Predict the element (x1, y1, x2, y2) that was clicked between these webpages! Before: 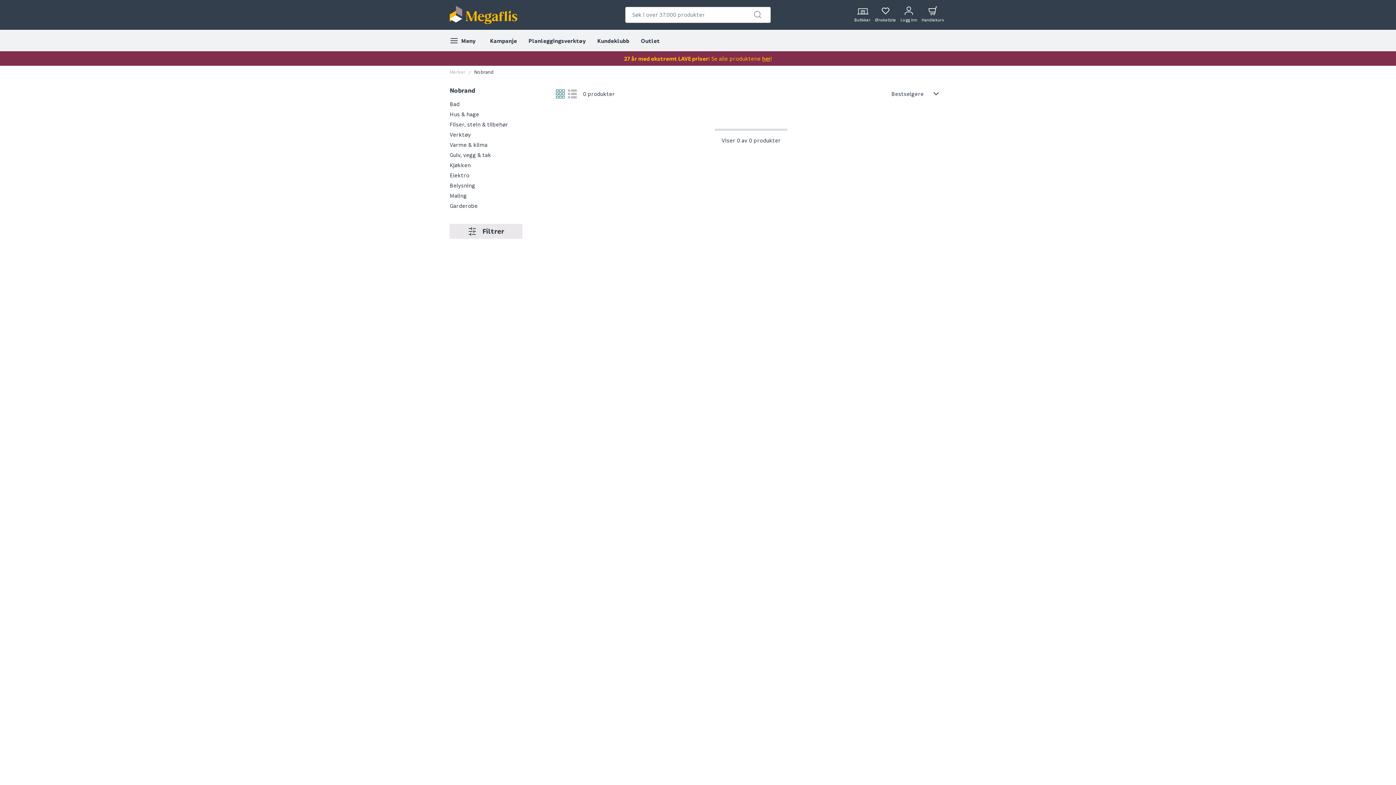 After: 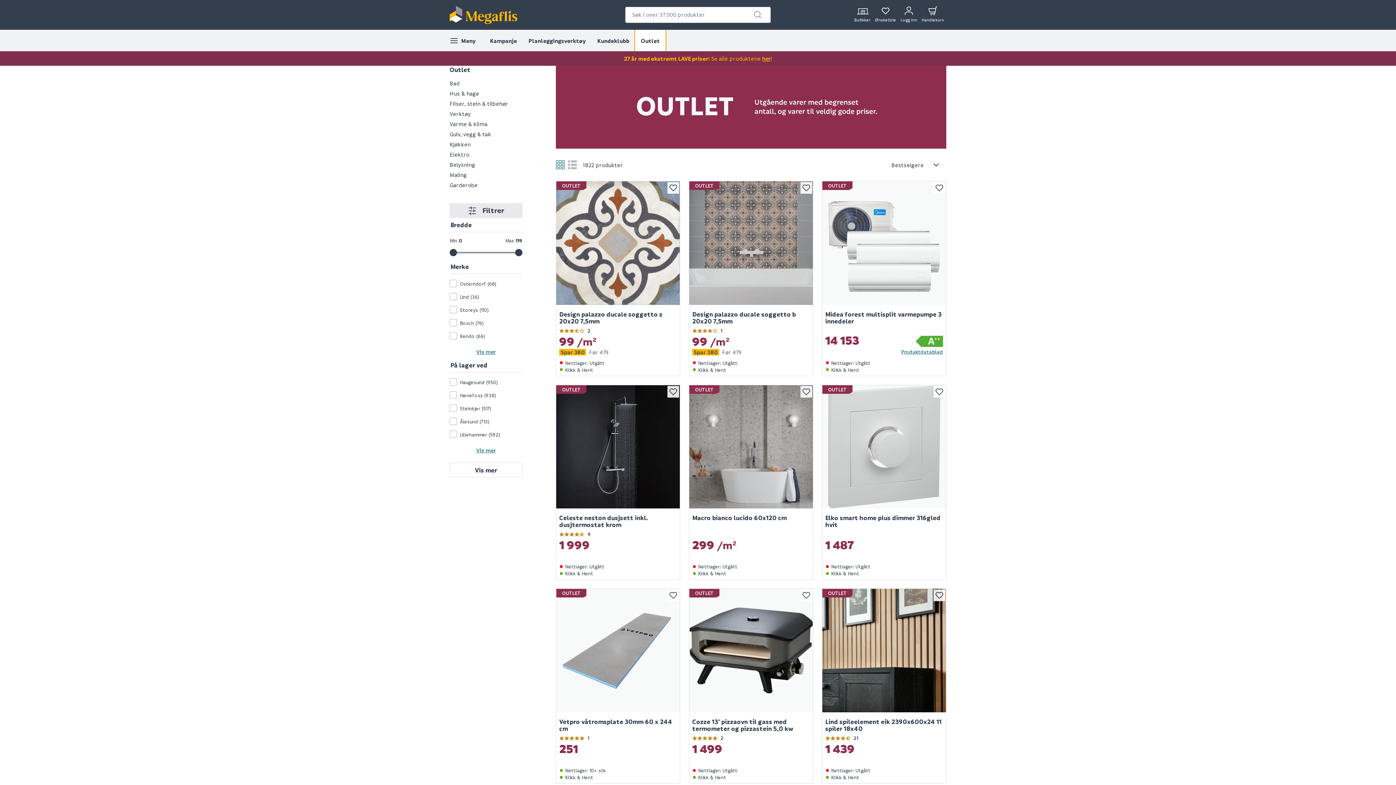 Action: bbox: (635, 29, 665, 51) label: Outlet